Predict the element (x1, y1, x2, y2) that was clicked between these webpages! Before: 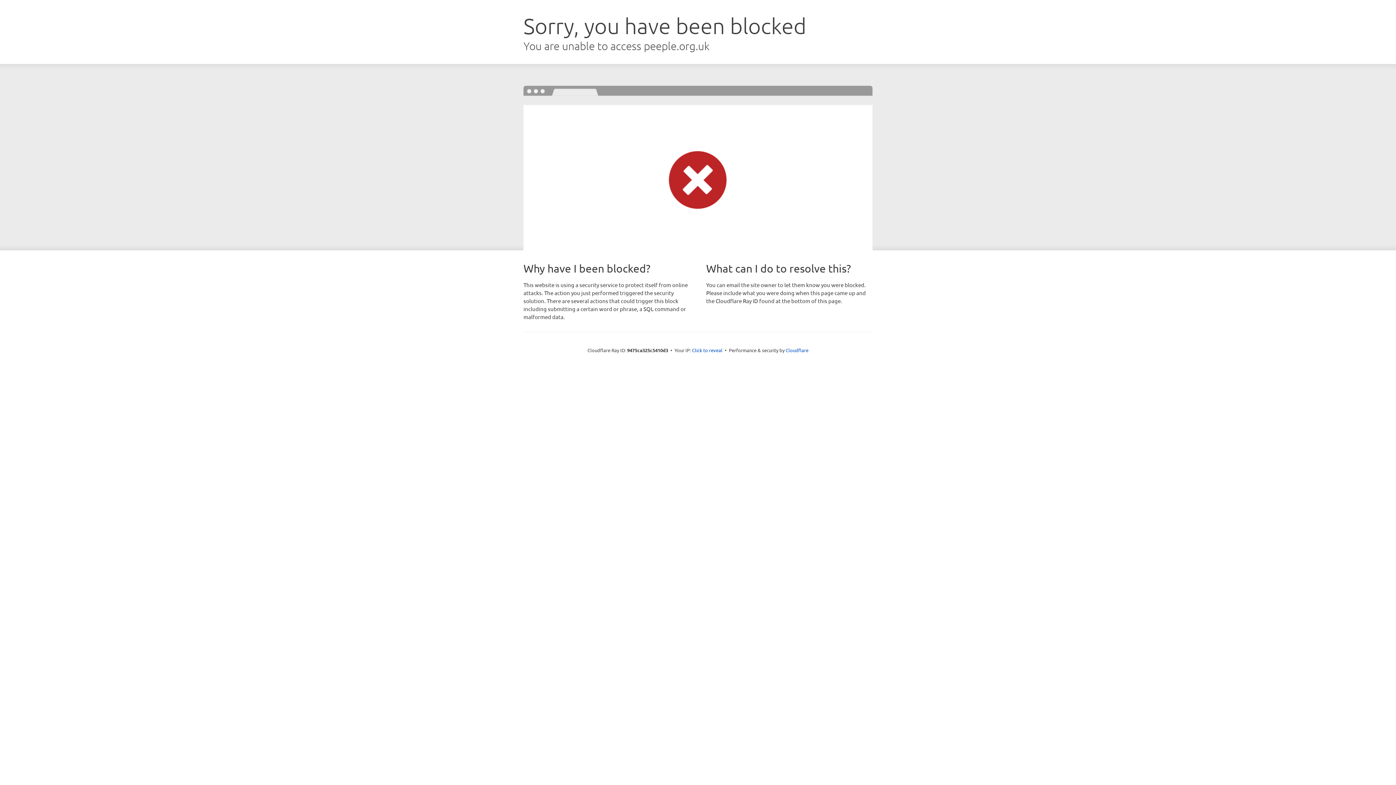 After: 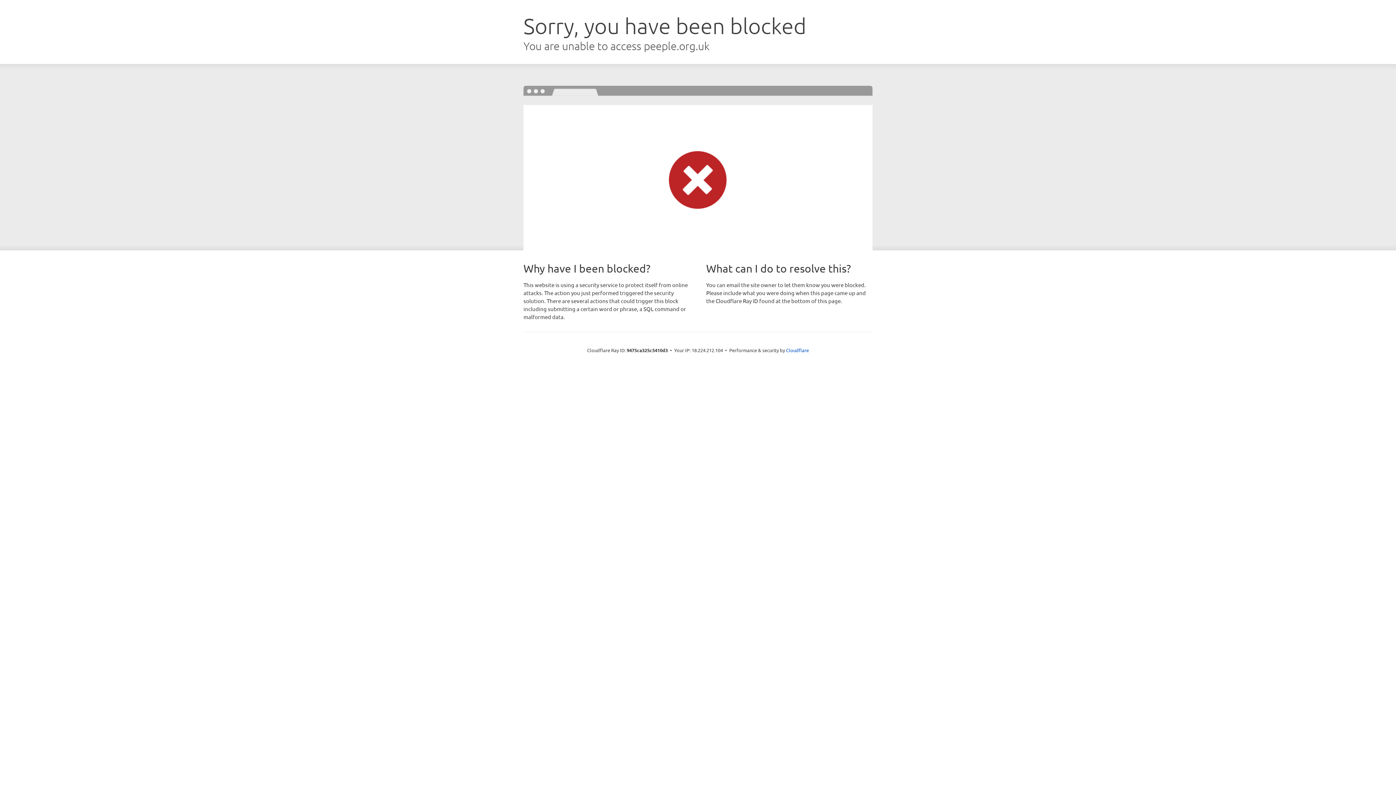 Action: bbox: (692, 346, 722, 353) label: Click to reveal